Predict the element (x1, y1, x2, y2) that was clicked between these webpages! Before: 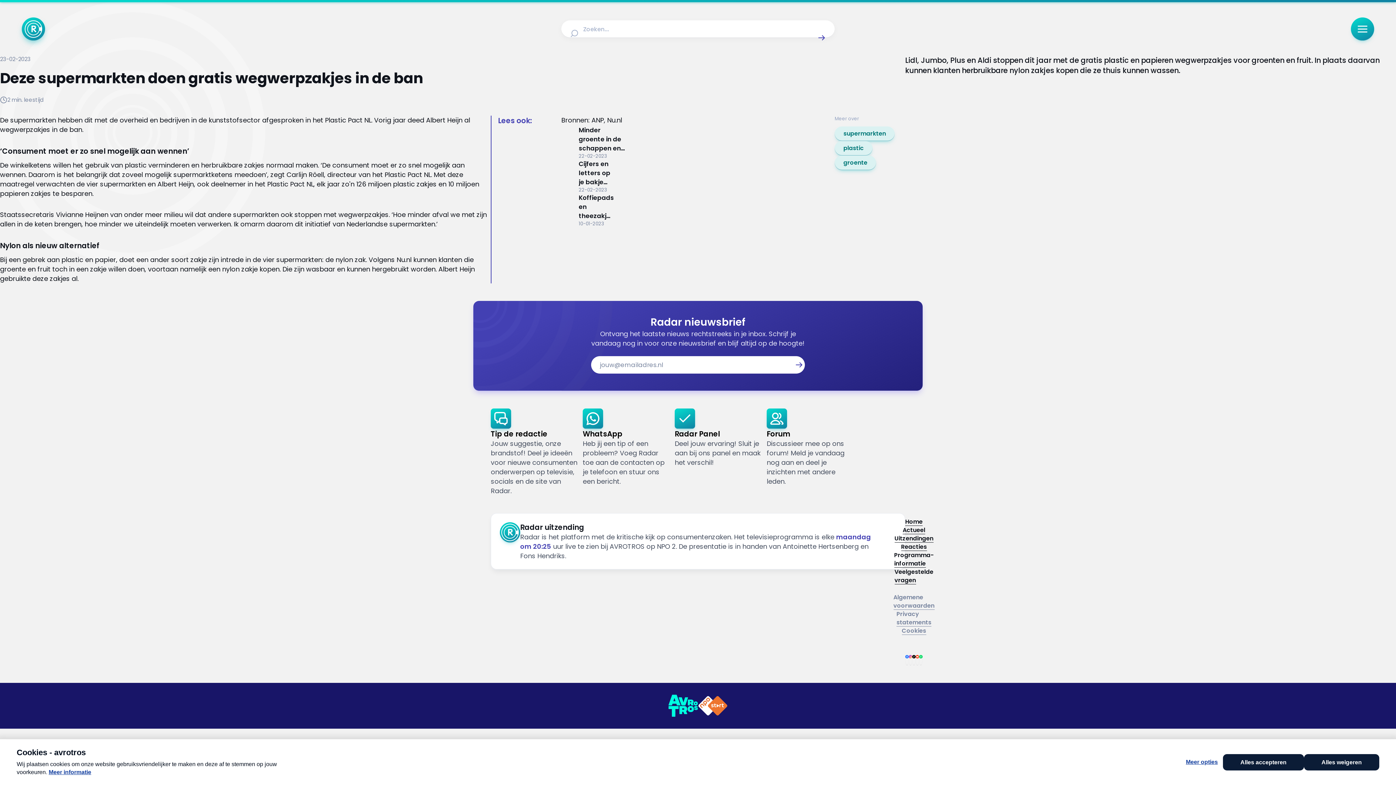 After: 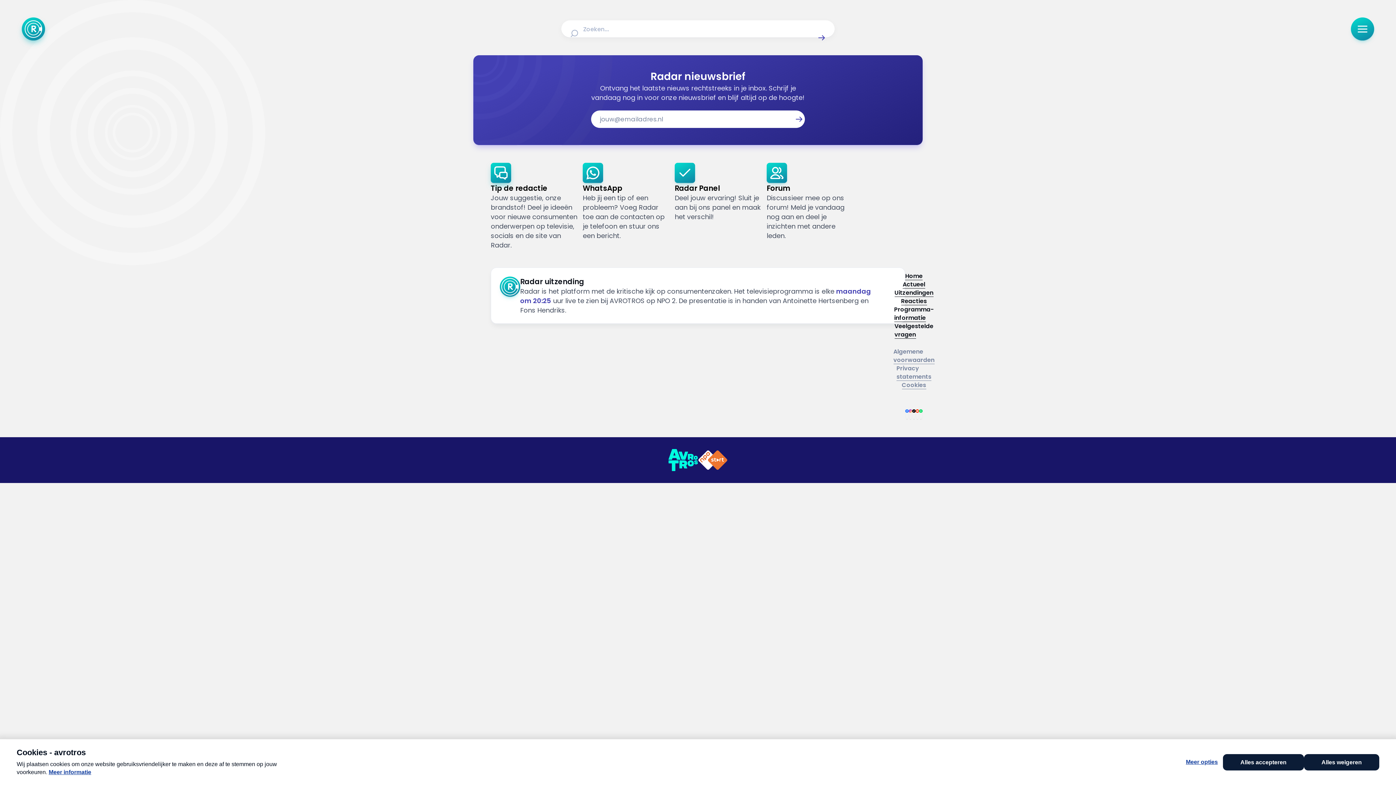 Action: bbox: (498, 159, 561, 193) label: Ga naar: 'Cijfers en letters op je bakje fruit: wat betekenen ze eigenlijk?'